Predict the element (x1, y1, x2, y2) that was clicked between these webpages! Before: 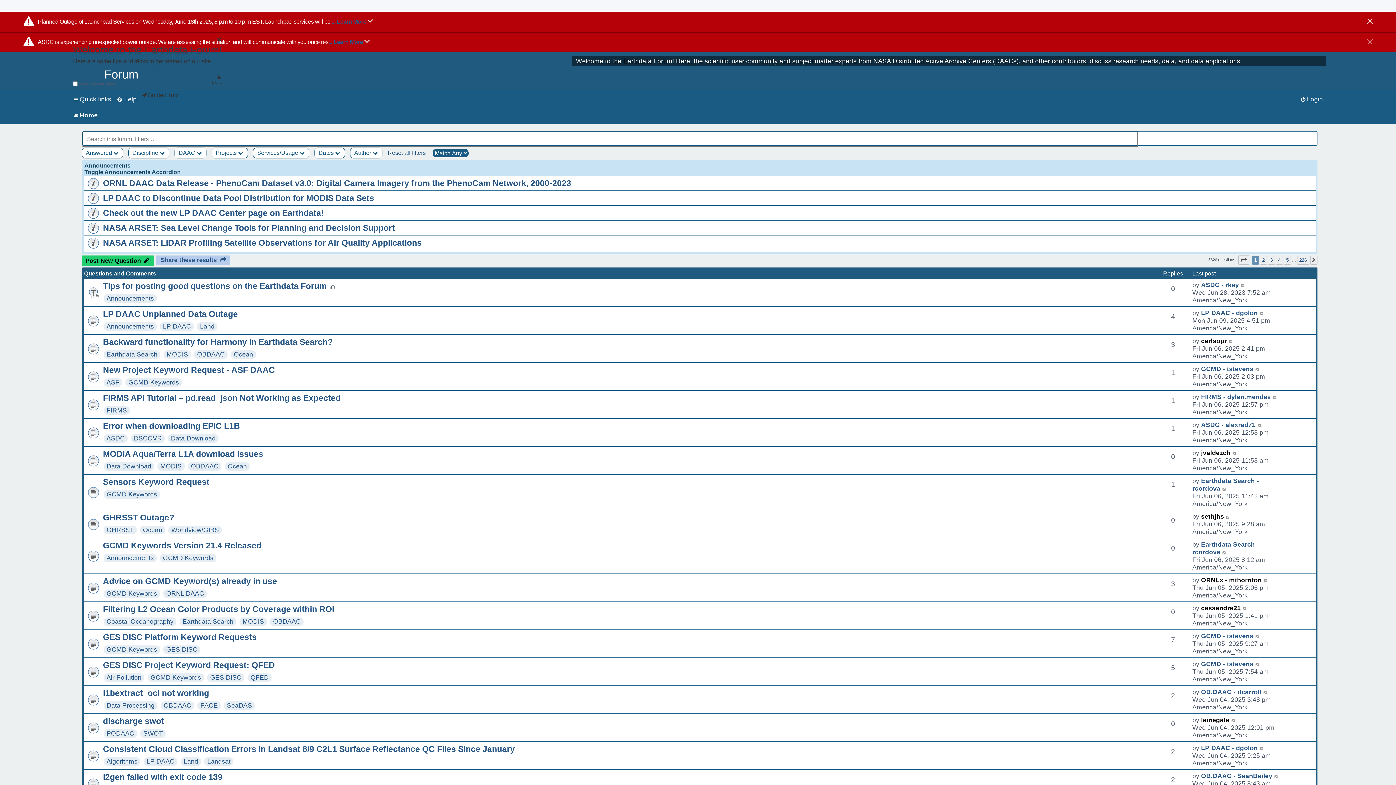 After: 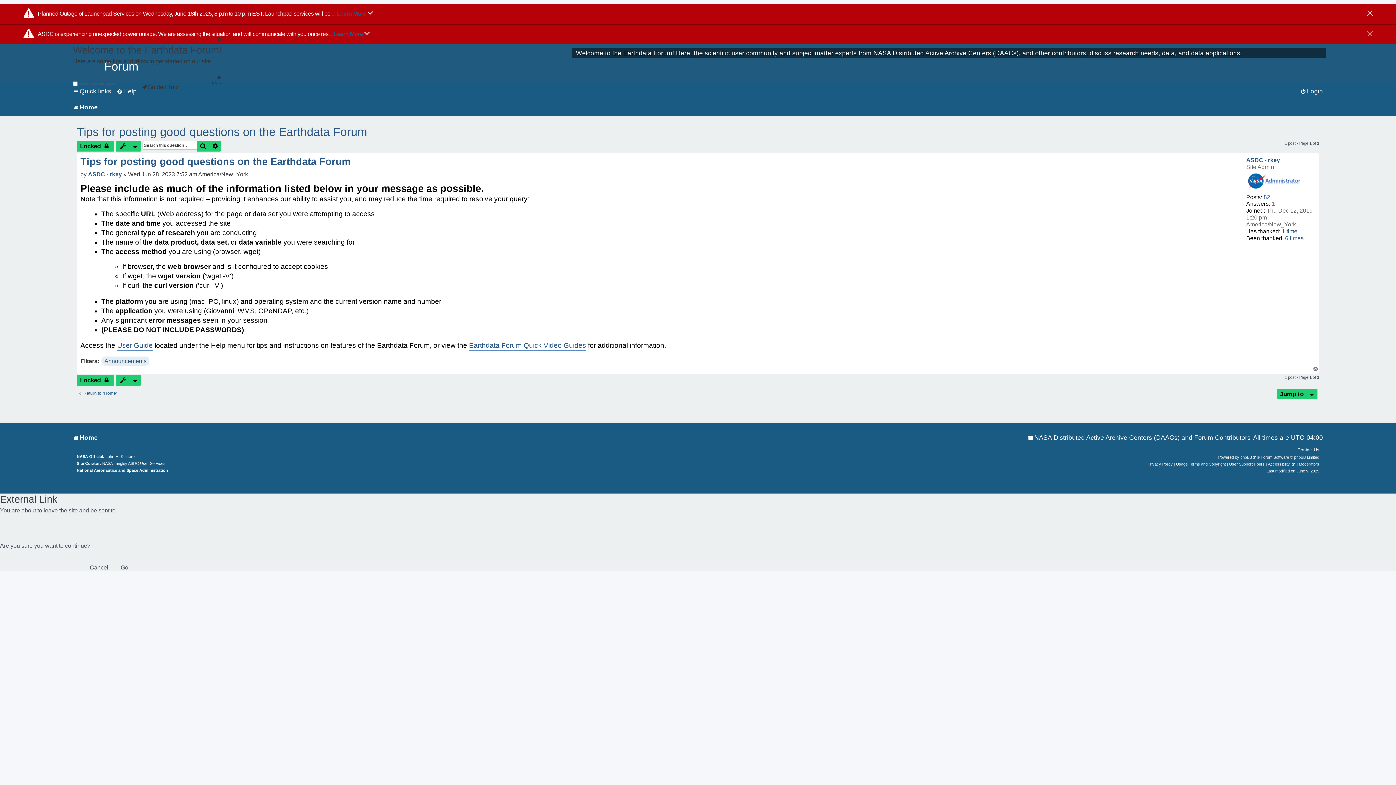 Action: bbox: (1241, 281, 1245, 289) label: Go to last post